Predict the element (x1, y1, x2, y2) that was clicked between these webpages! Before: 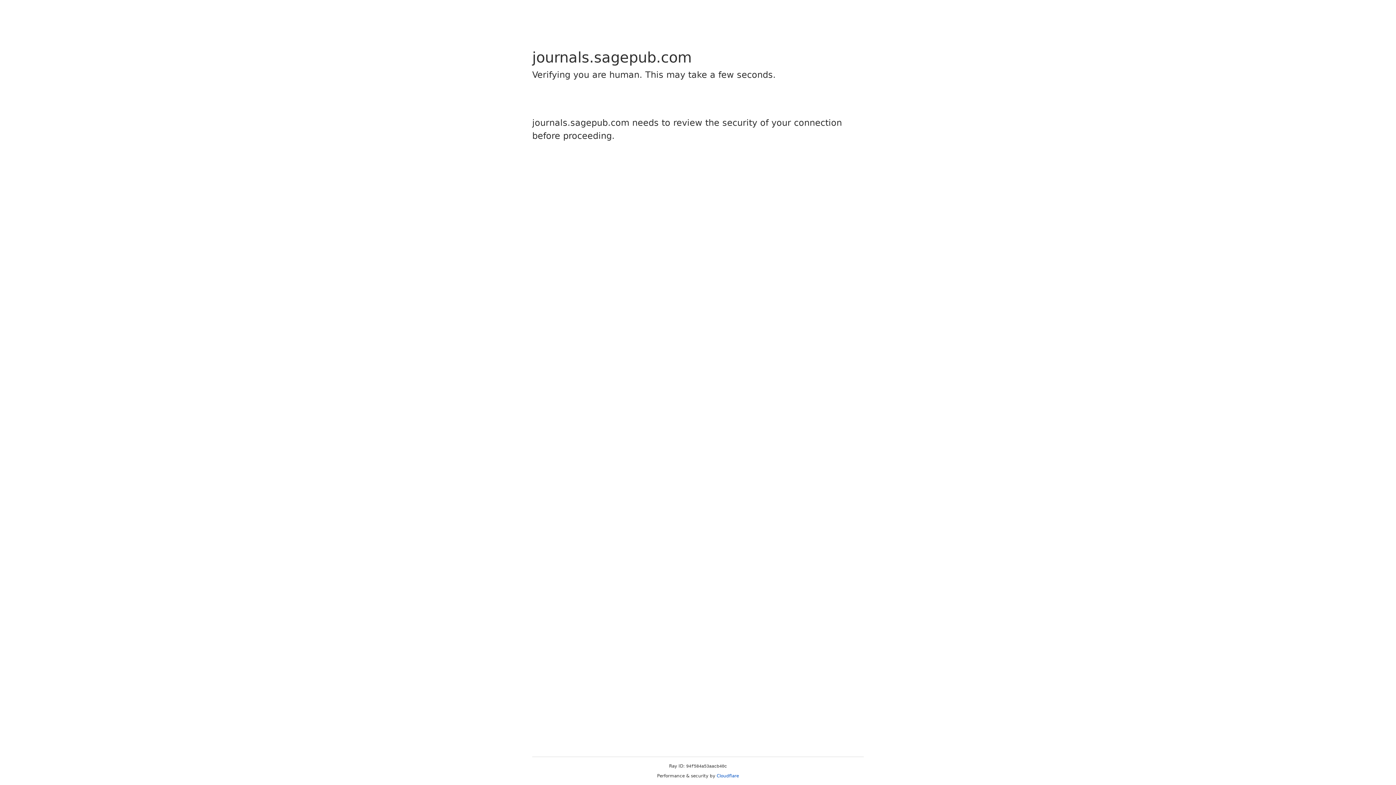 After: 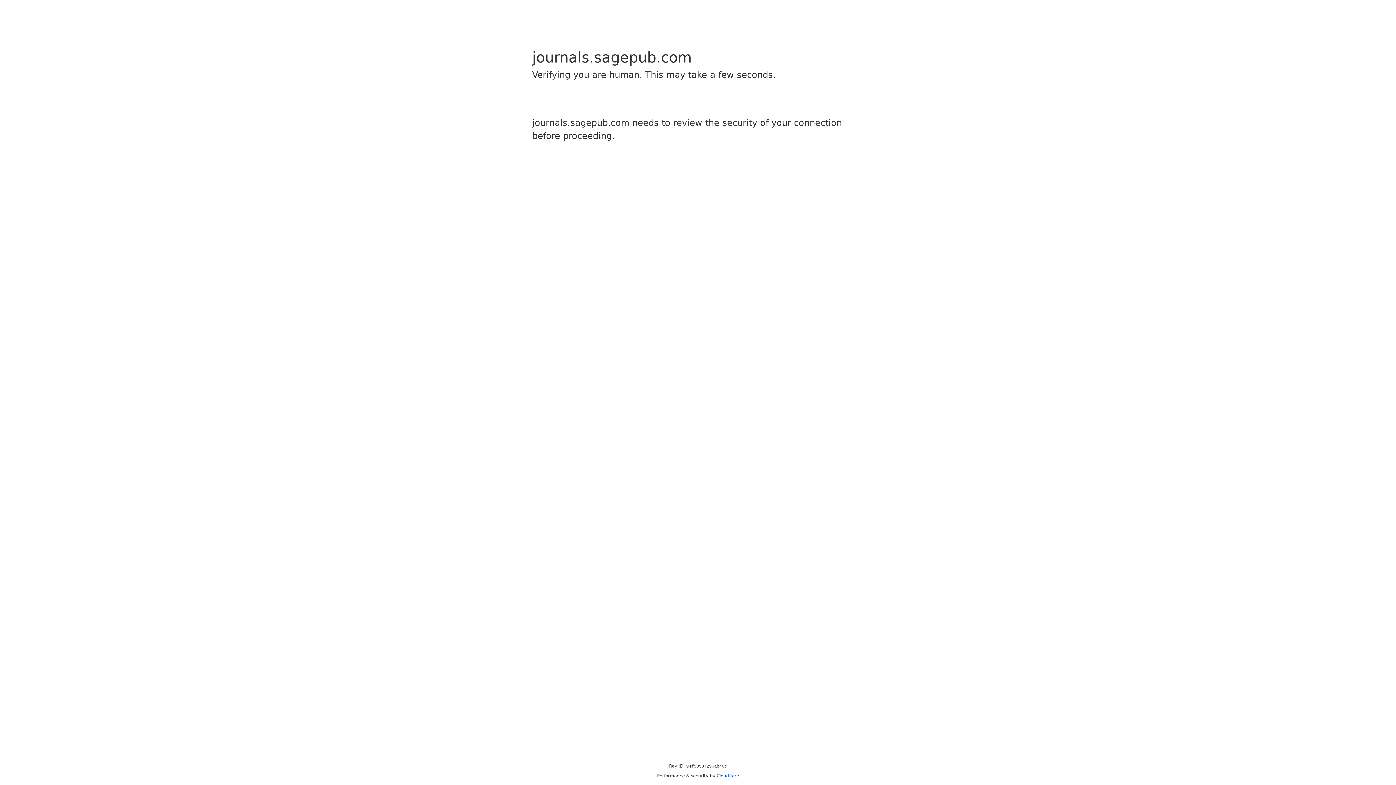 Action: label: Cloudflare bbox: (716, 773, 739, 778)